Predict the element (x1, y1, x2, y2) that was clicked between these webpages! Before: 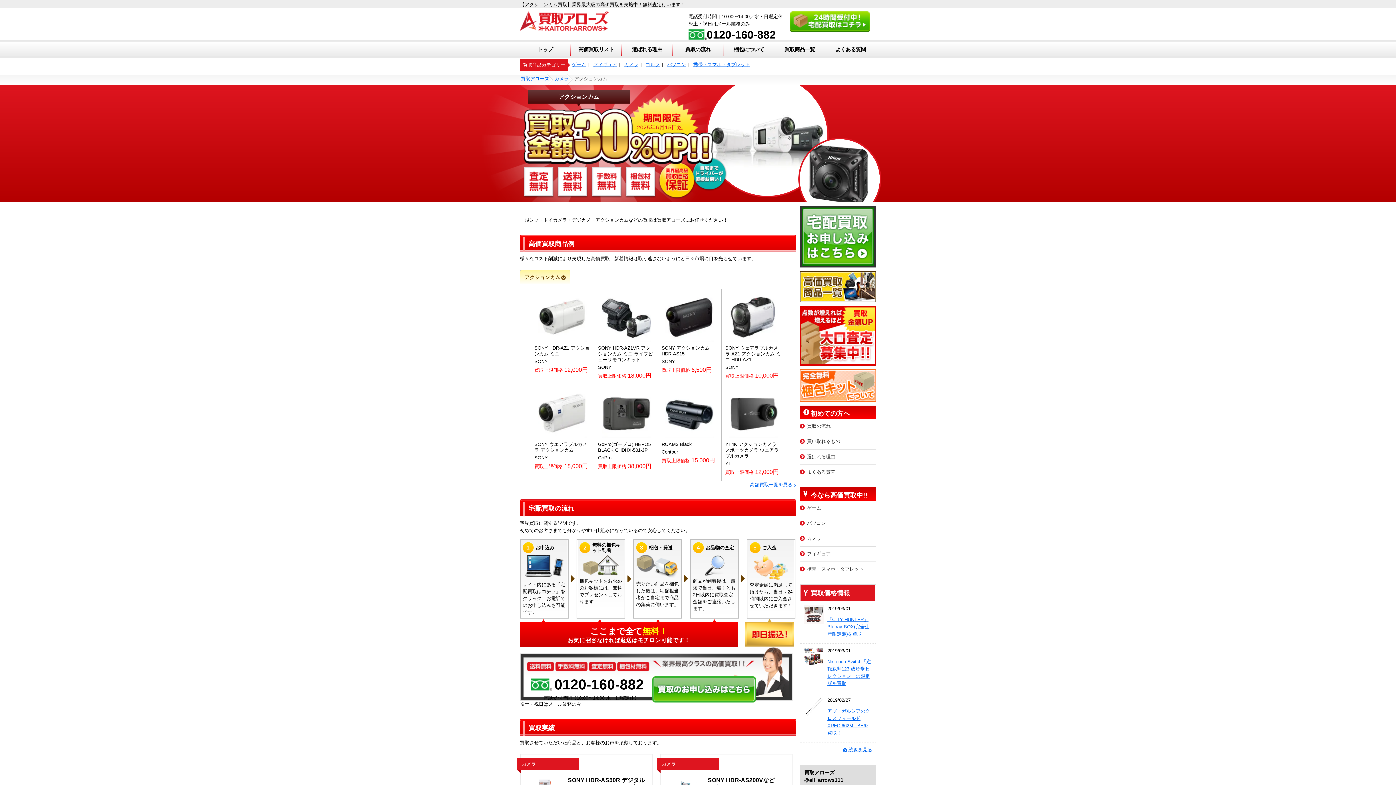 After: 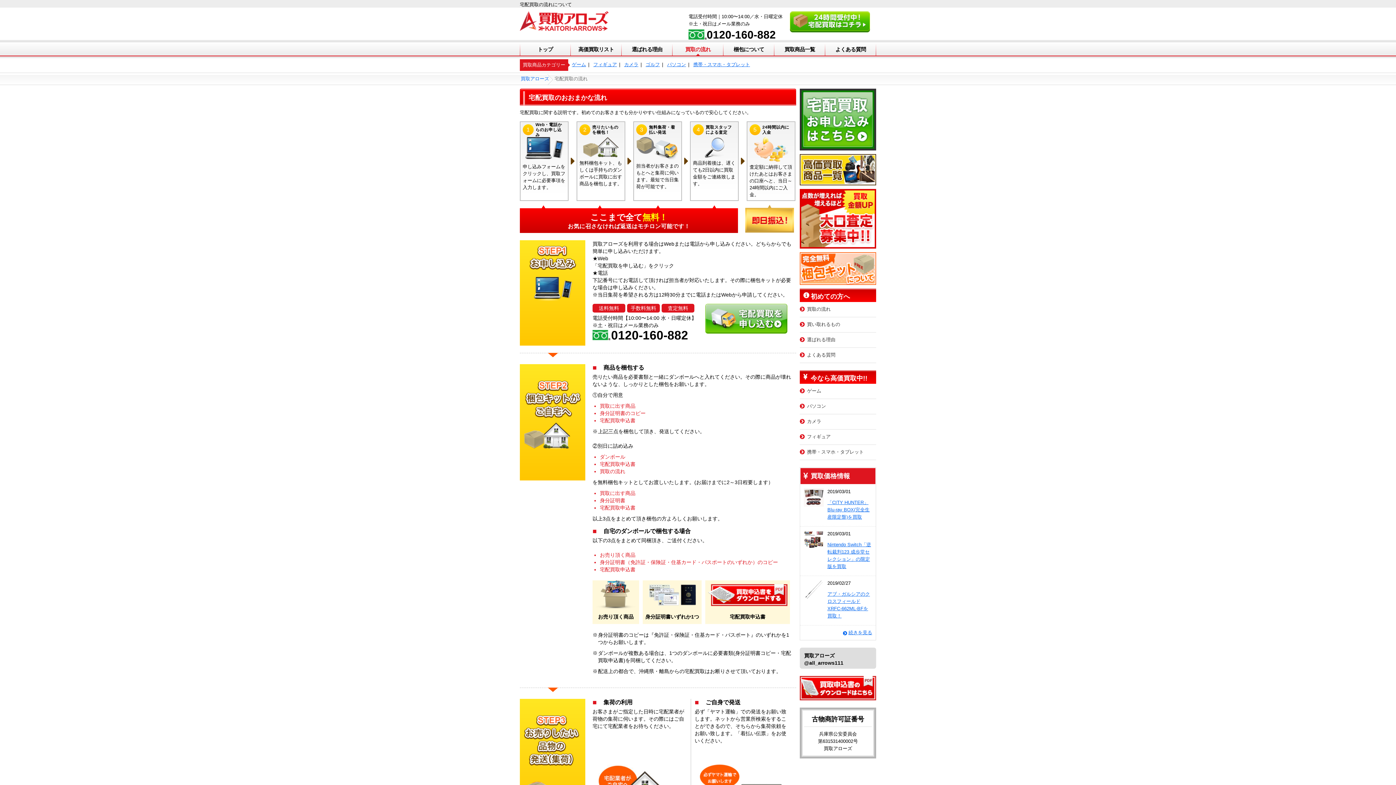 Action: label: 買取の流れ bbox: (672, 42, 723, 55)